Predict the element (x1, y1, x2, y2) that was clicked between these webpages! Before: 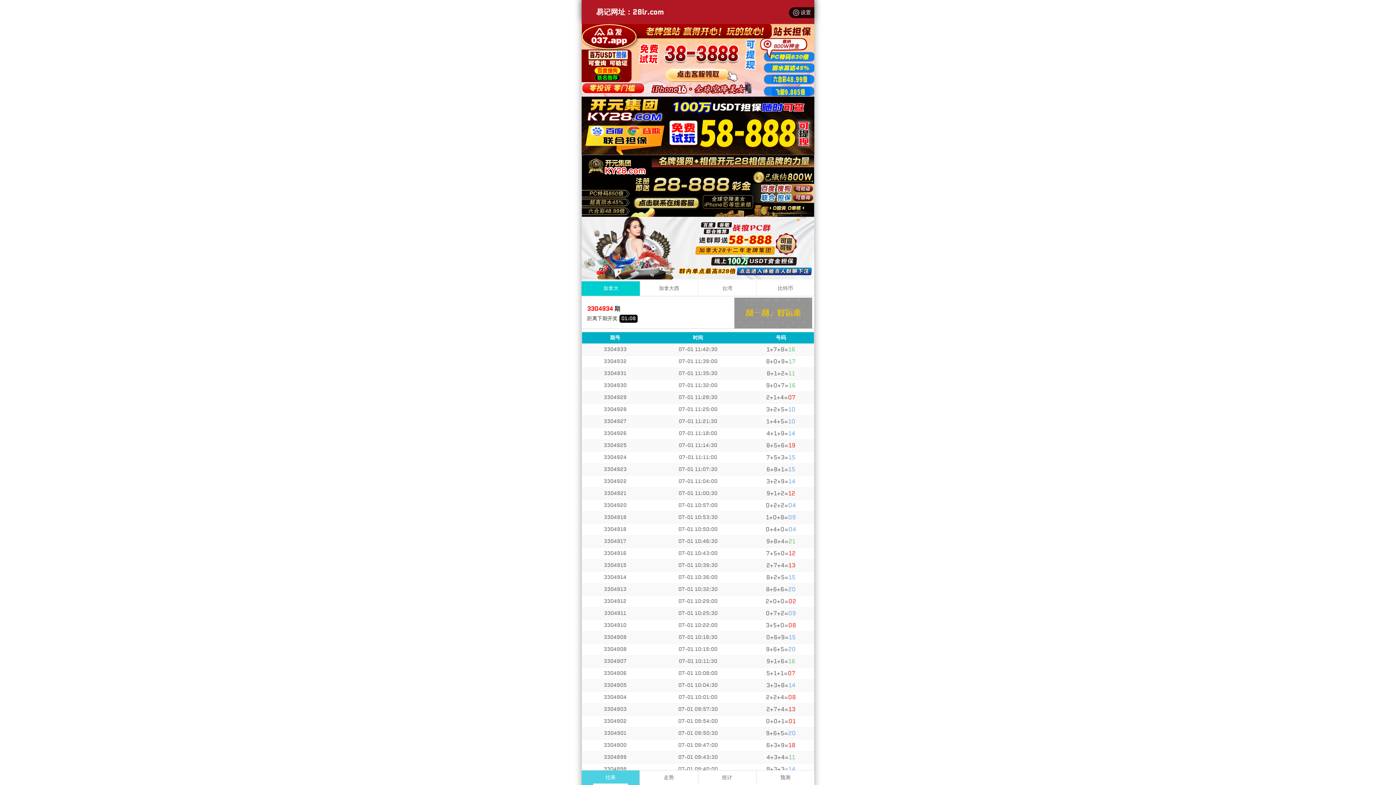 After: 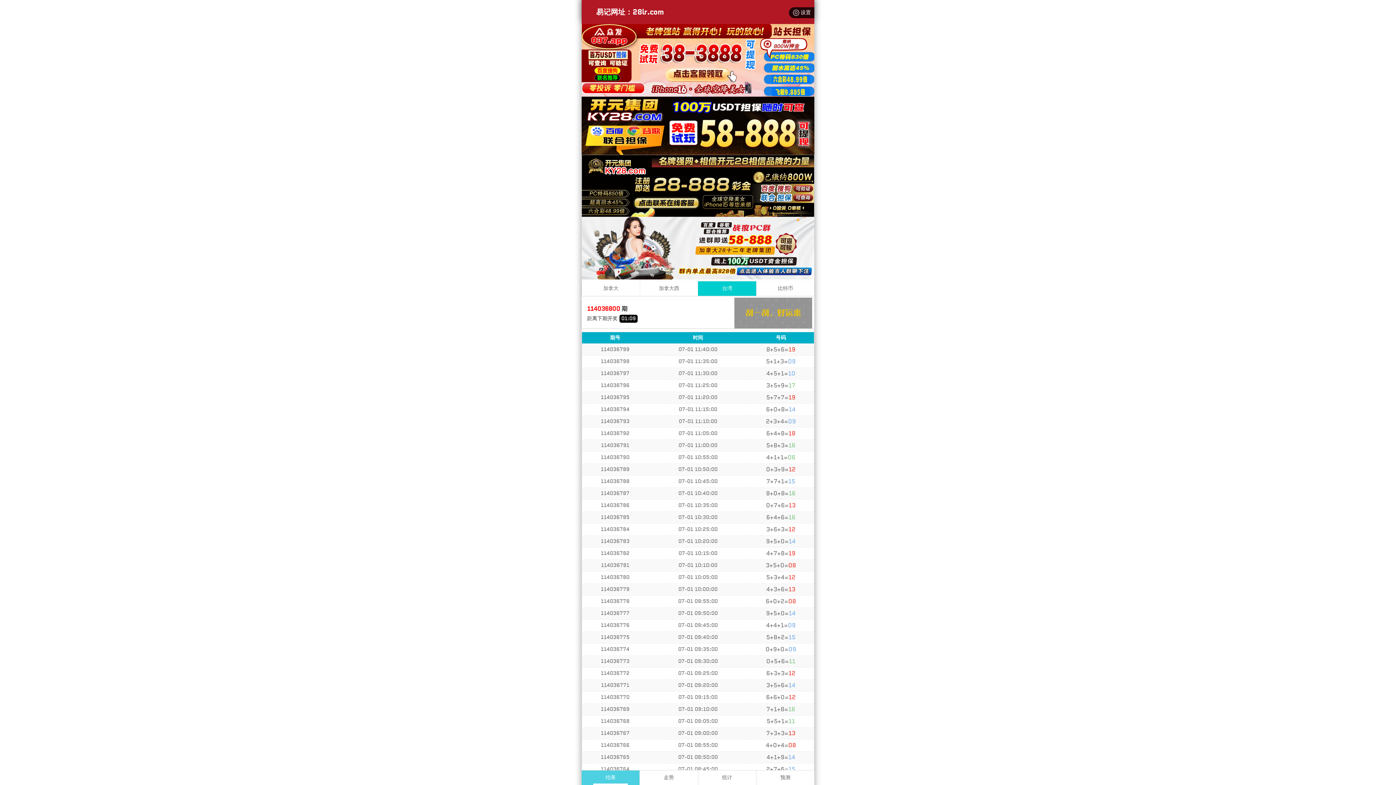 Action: bbox: (698, 281, 756, 295) label: 台湾